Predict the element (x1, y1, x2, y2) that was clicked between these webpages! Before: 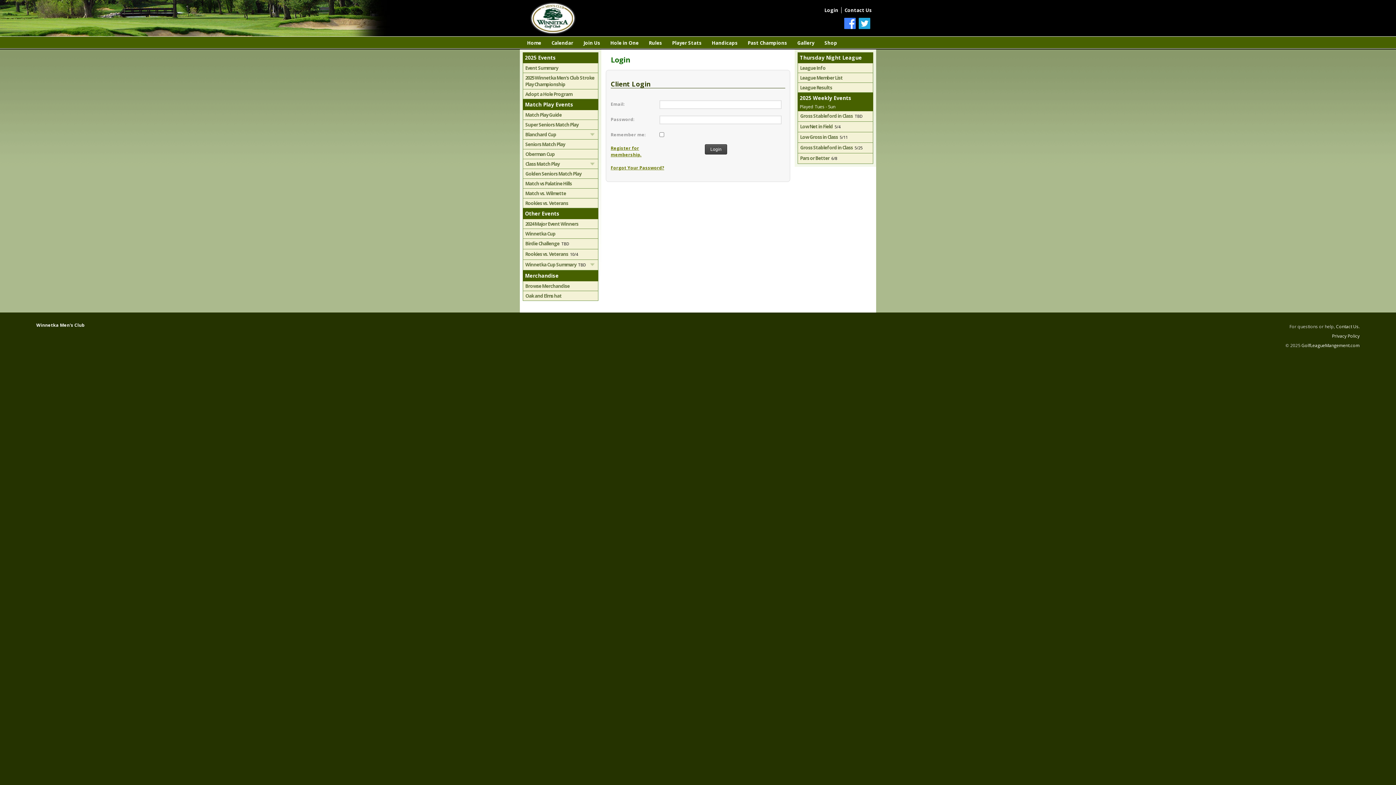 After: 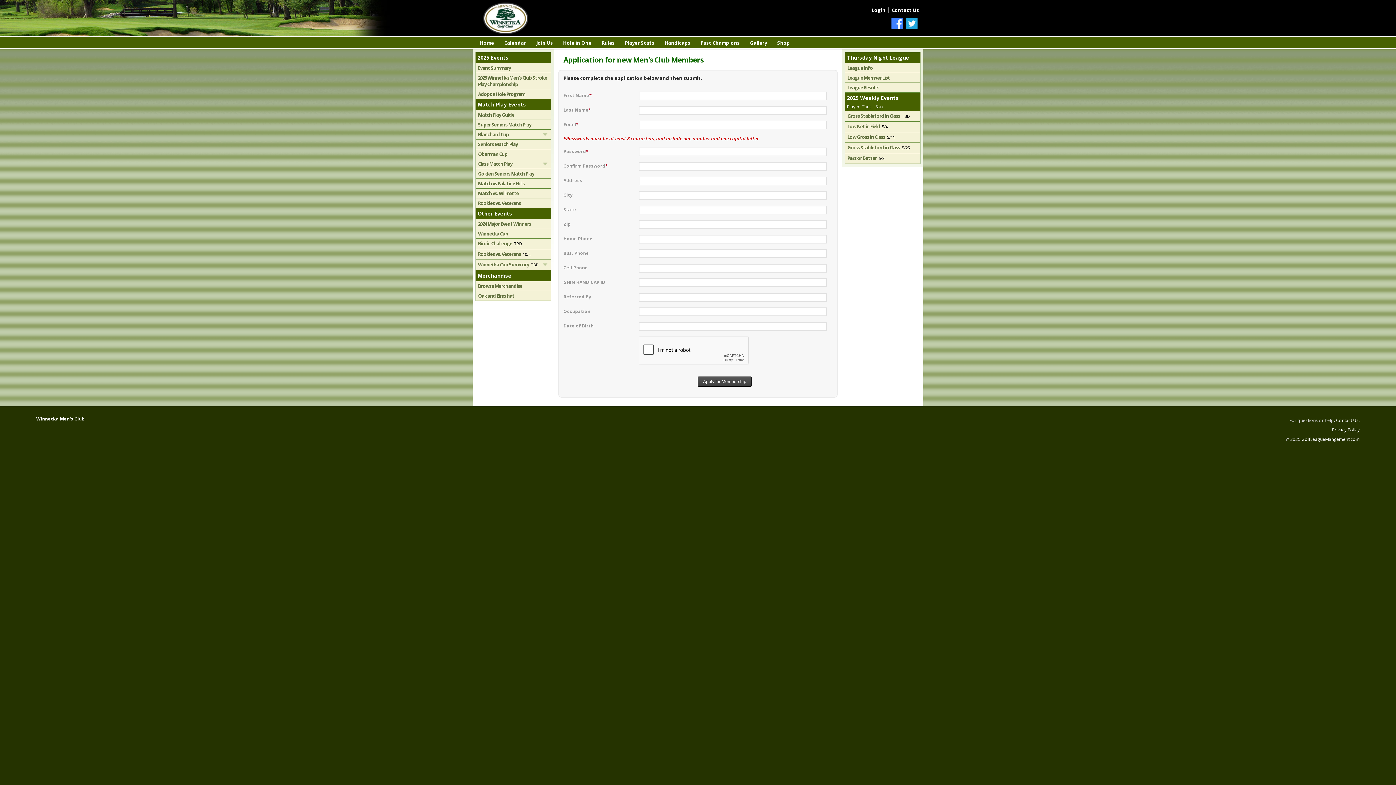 Action: bbox: (610, 145, 641, 157) label: Register for membership.